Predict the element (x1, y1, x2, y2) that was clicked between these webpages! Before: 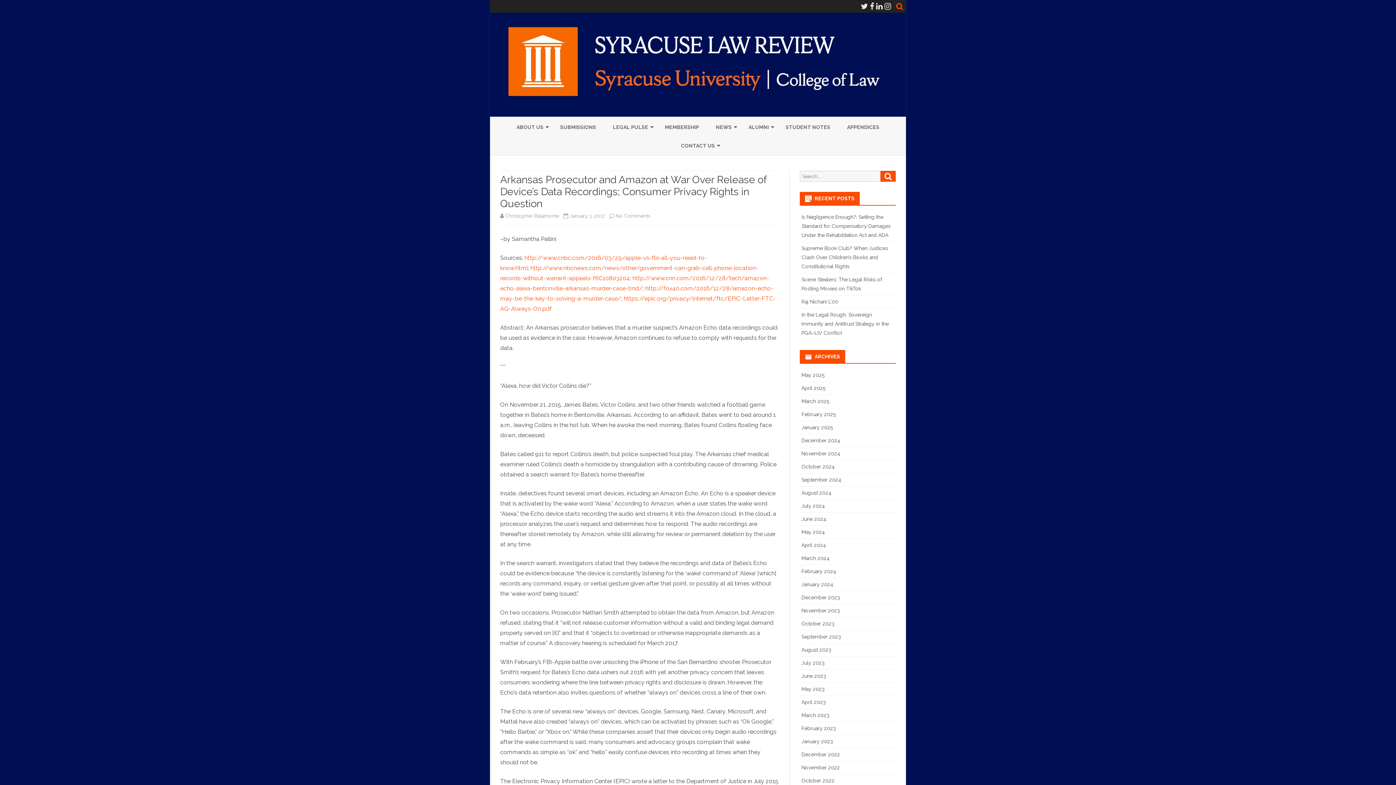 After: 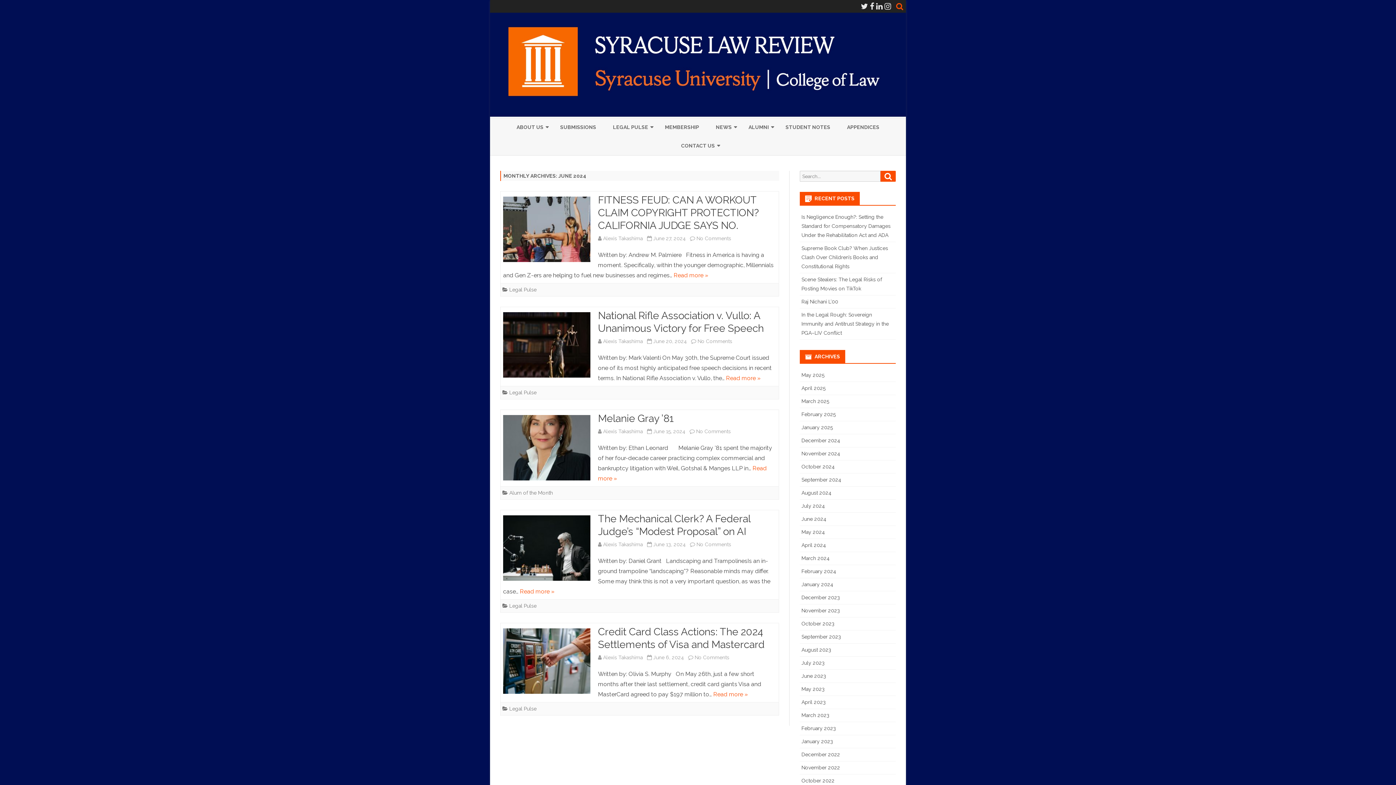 Action: bbox: (801, 516, 826, 522) label: June 2024